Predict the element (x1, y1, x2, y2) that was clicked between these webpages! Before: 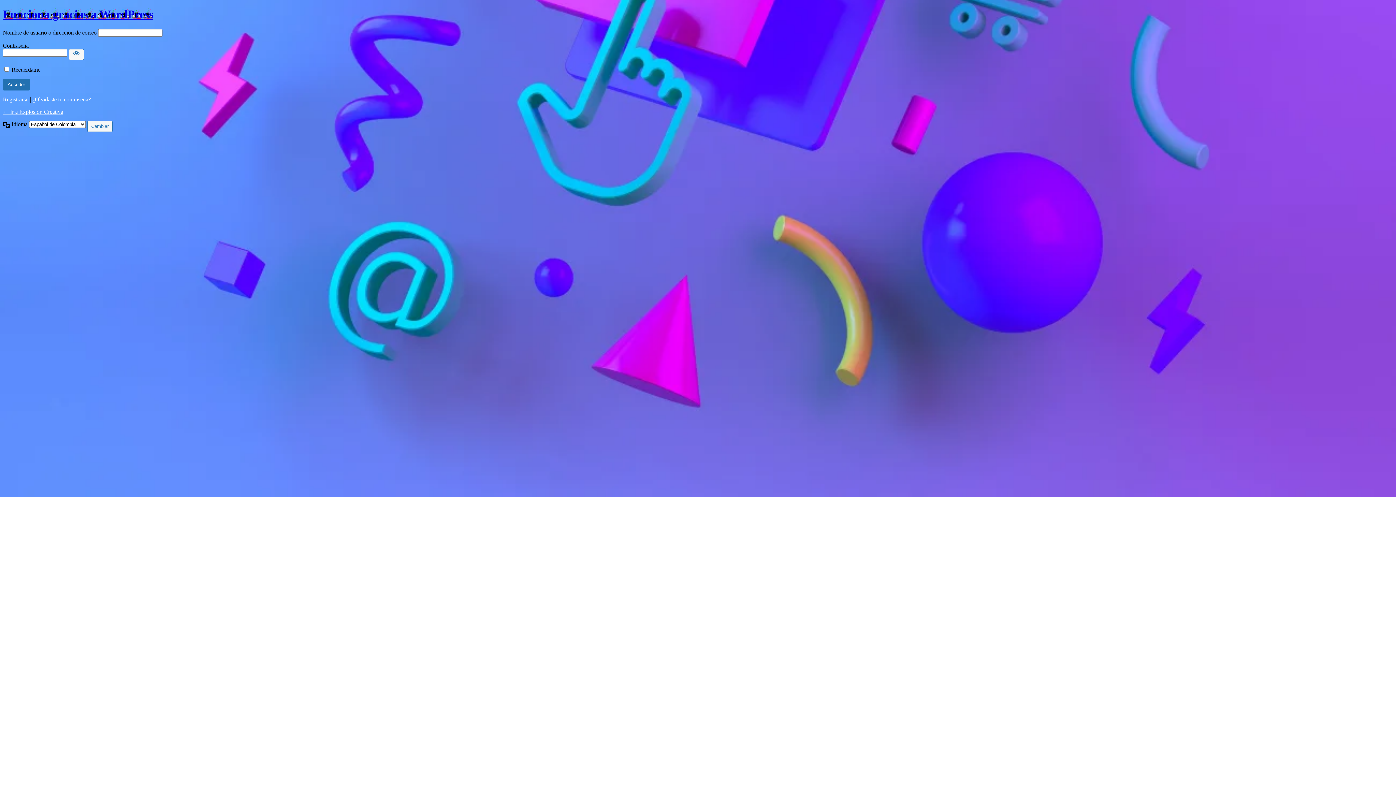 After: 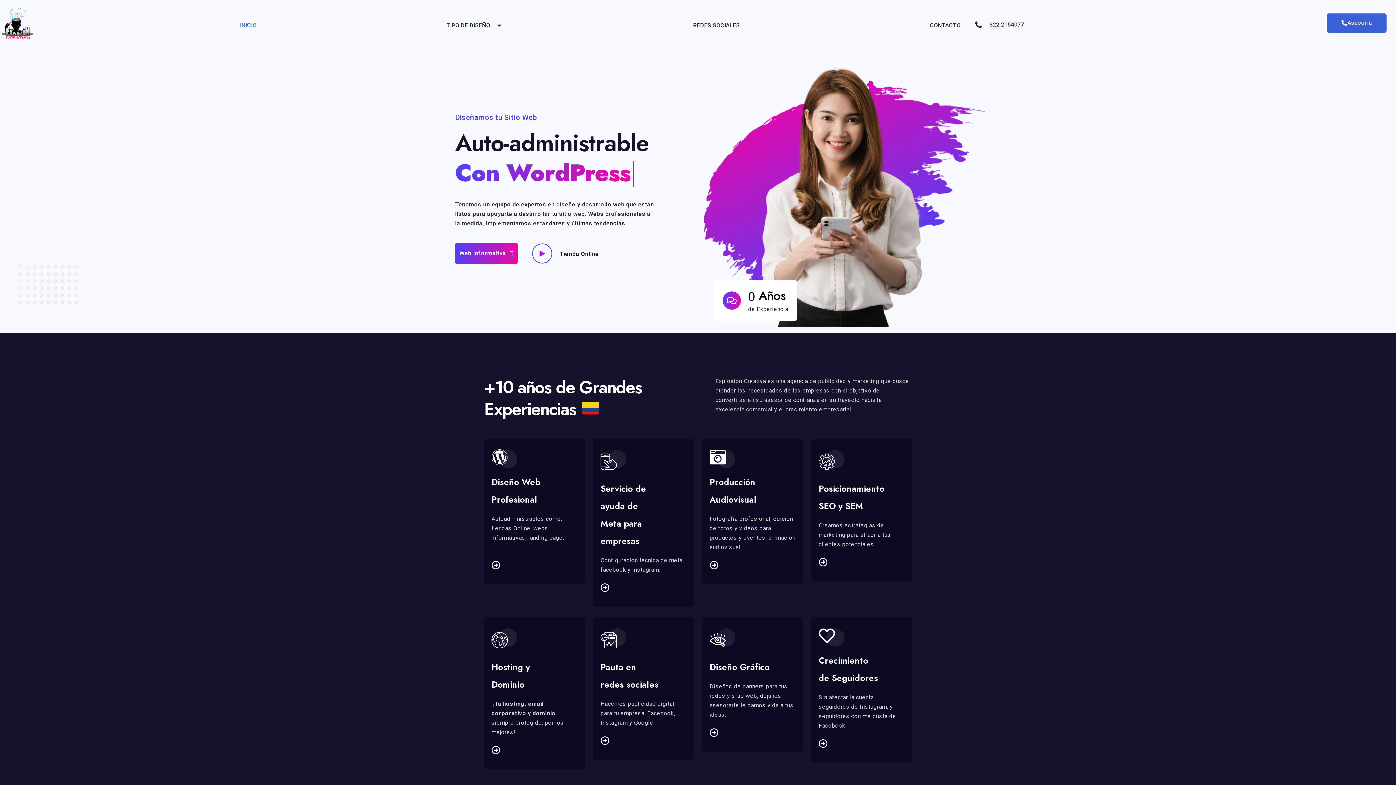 Action: bbox: (2, 108, 63, 114) label: ← Ir a Explosión Creativa